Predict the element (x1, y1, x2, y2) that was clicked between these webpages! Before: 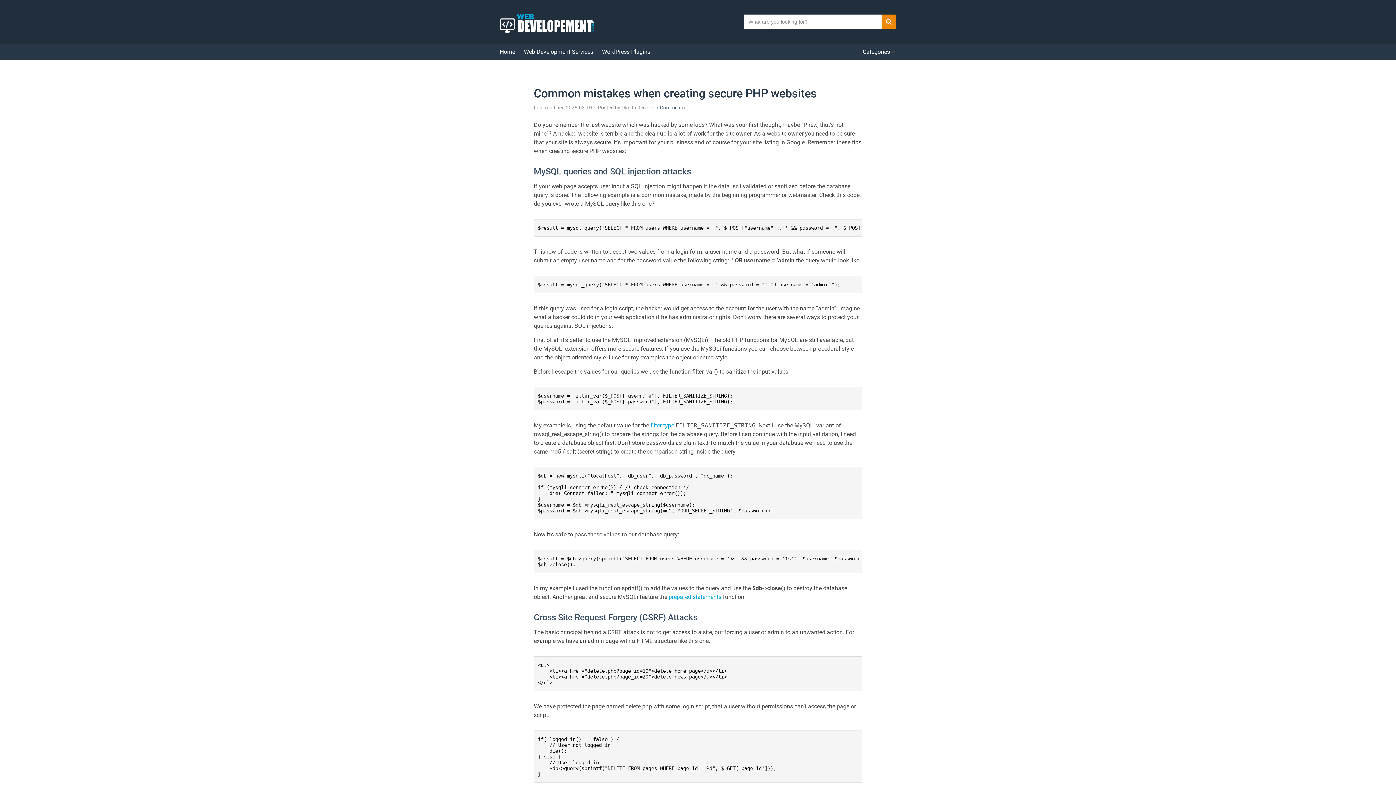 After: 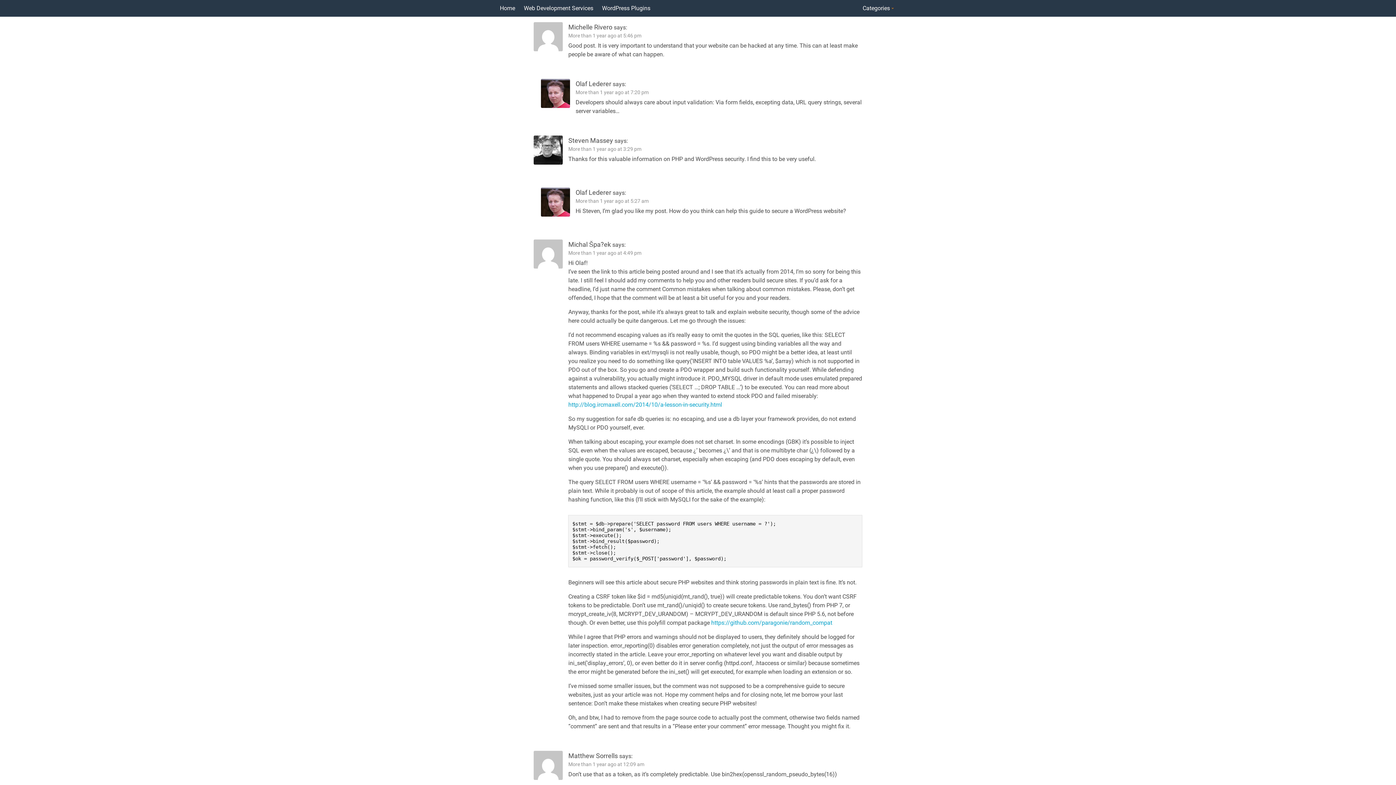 Action: label: 7 Comments
on Common mistakes when creating secure PHP websites bbox: (656, 104, 684, 110)